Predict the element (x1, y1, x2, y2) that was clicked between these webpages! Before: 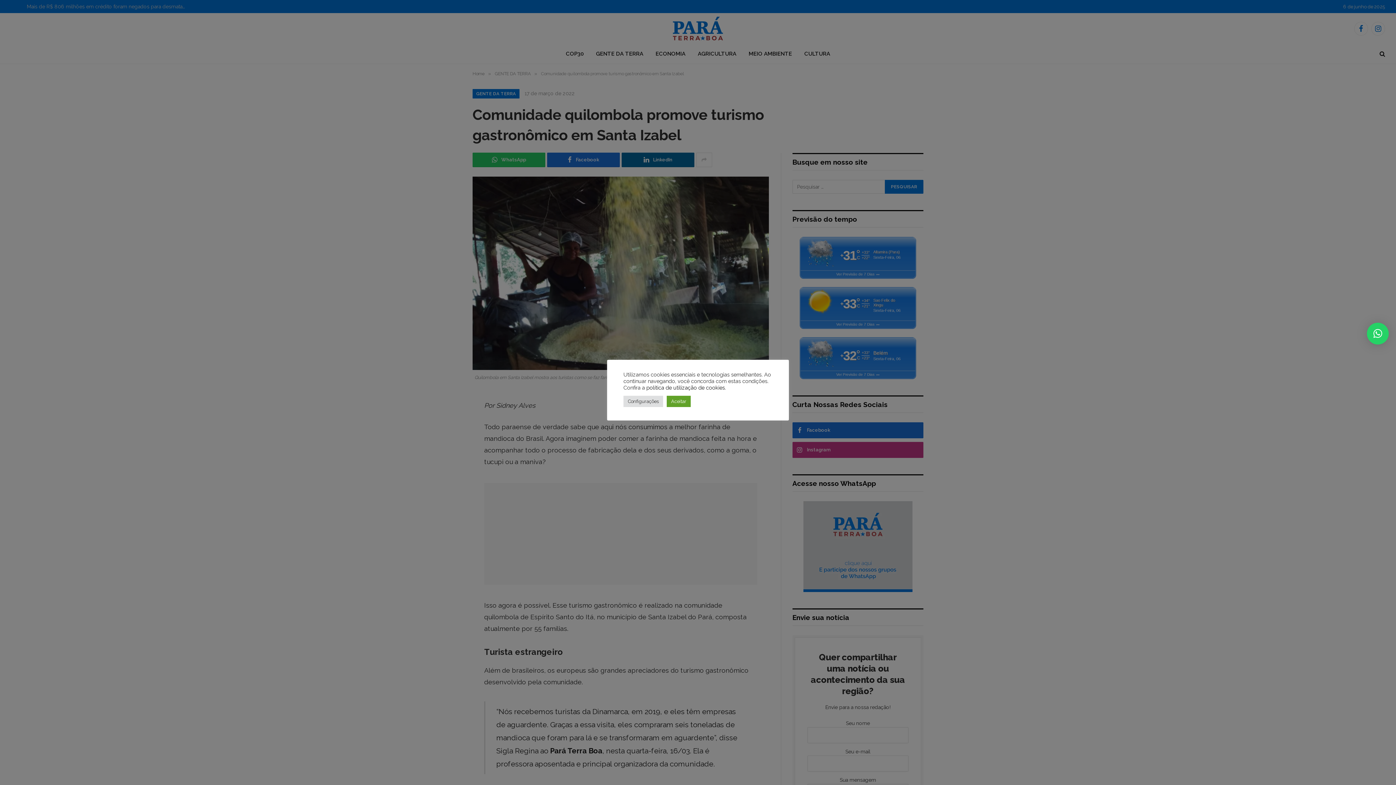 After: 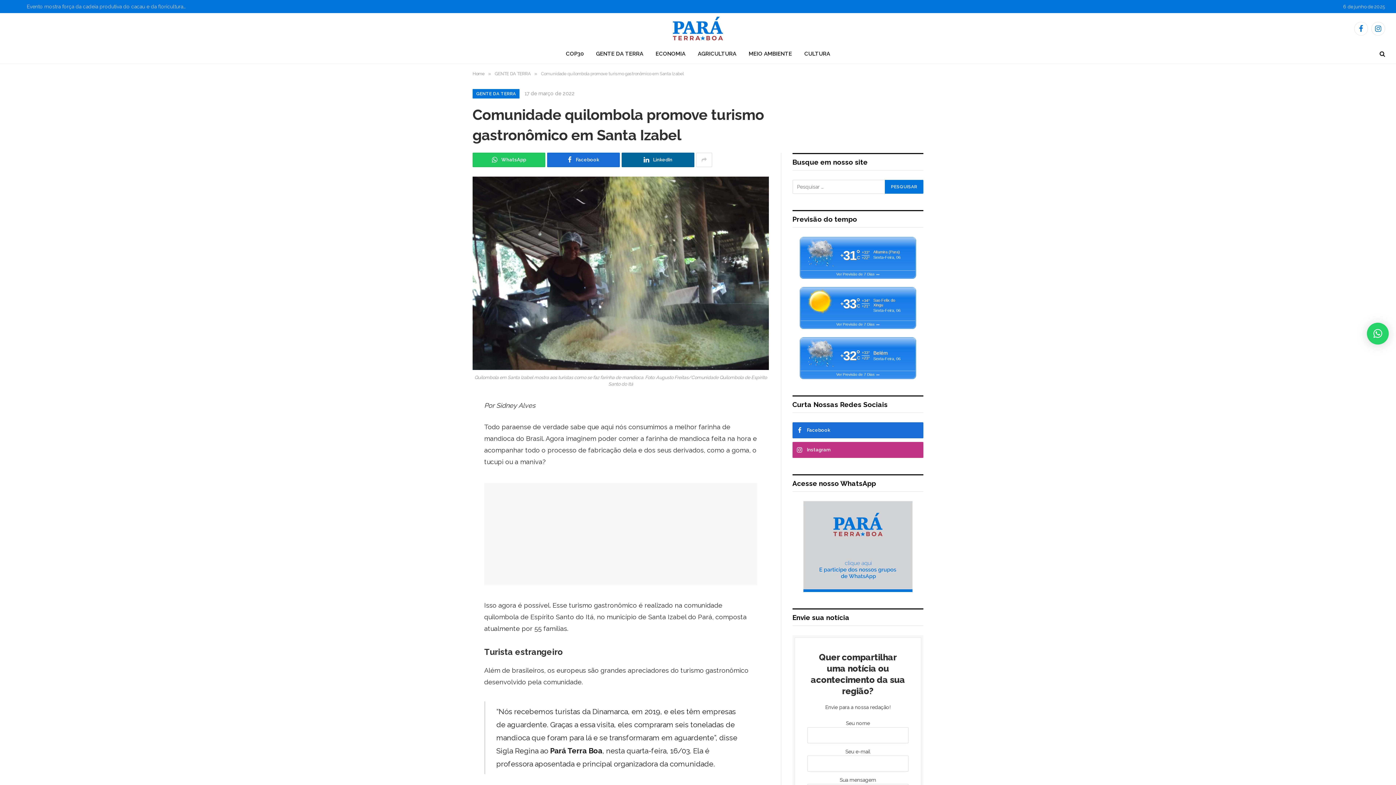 Action: label: Aceitar bbox: (666, 395, 690, 407)